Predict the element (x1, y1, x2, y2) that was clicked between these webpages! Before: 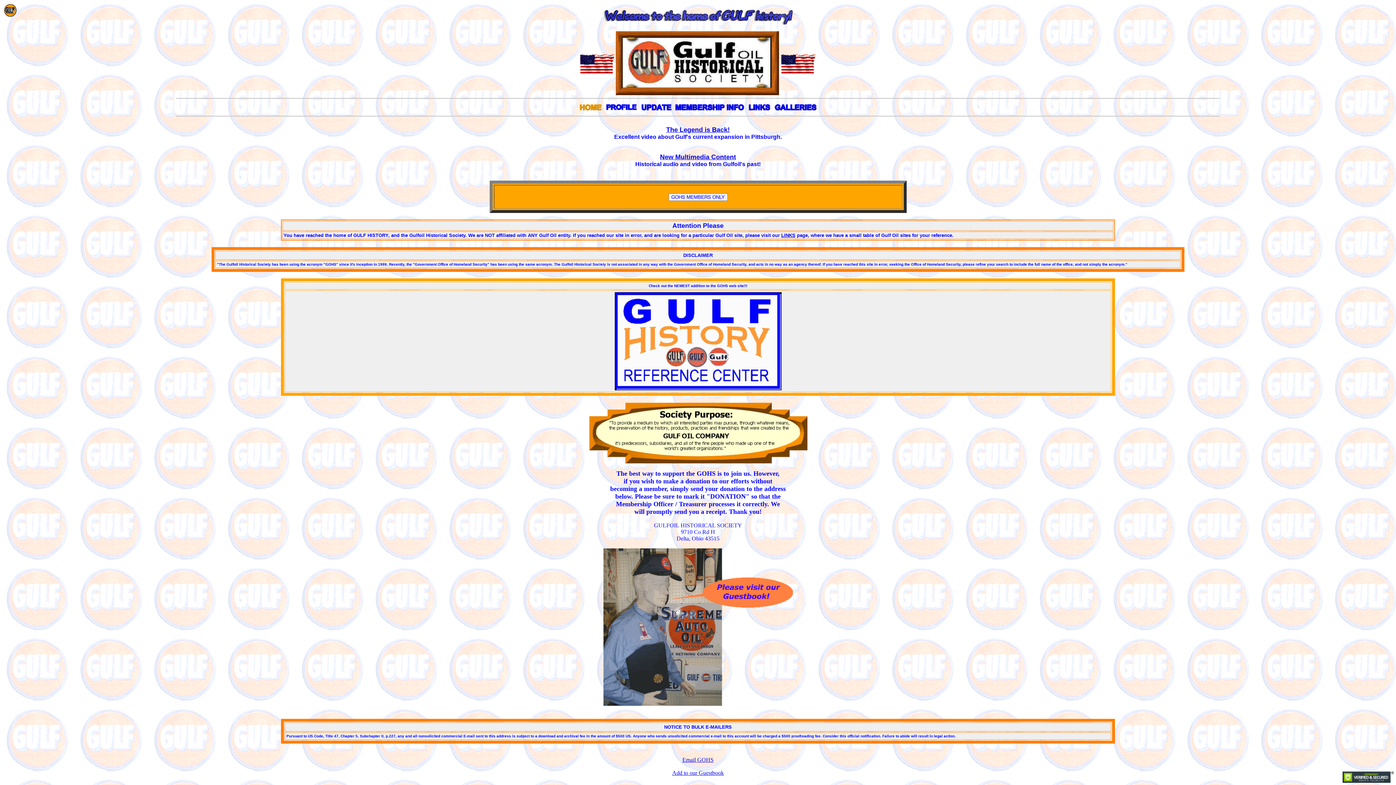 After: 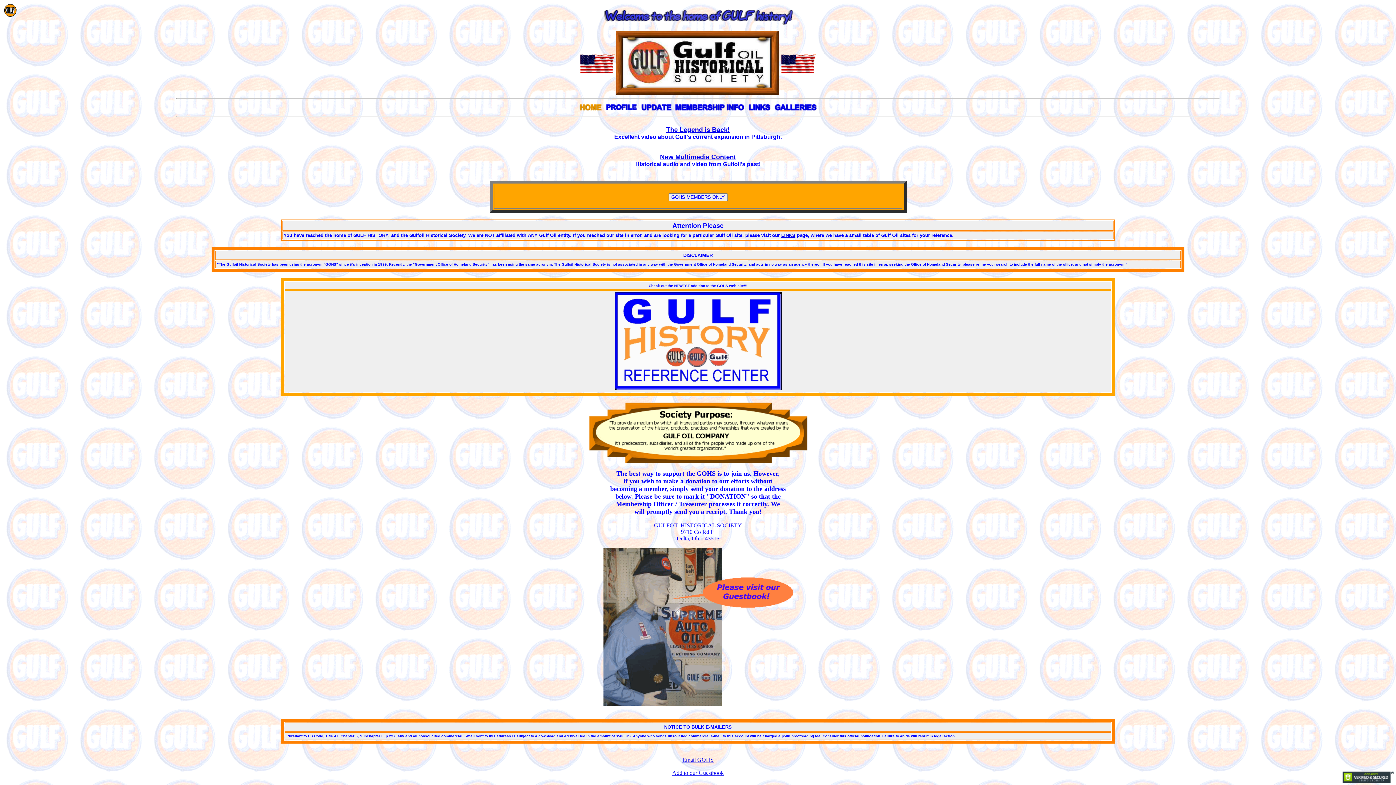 Action: bbox: (578, 106, 603, 112)